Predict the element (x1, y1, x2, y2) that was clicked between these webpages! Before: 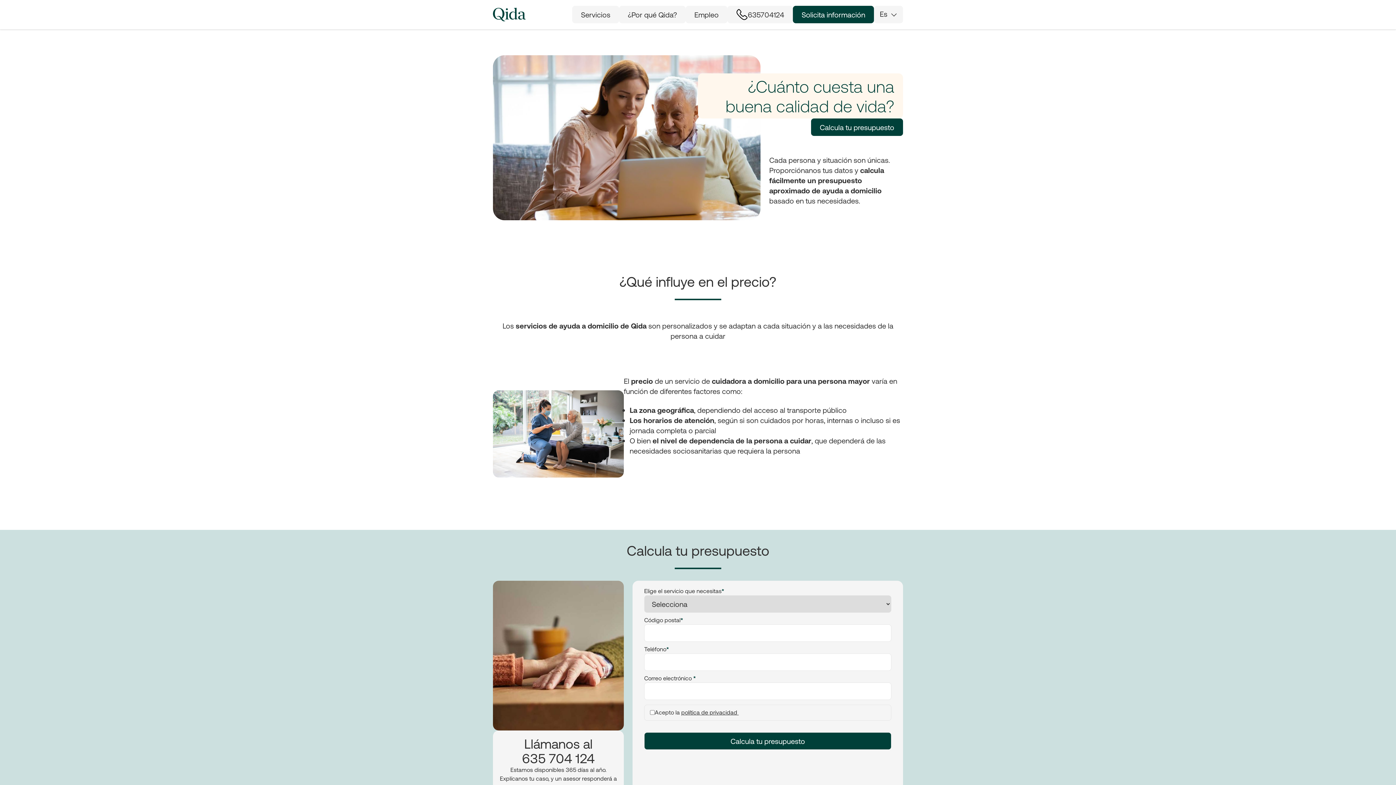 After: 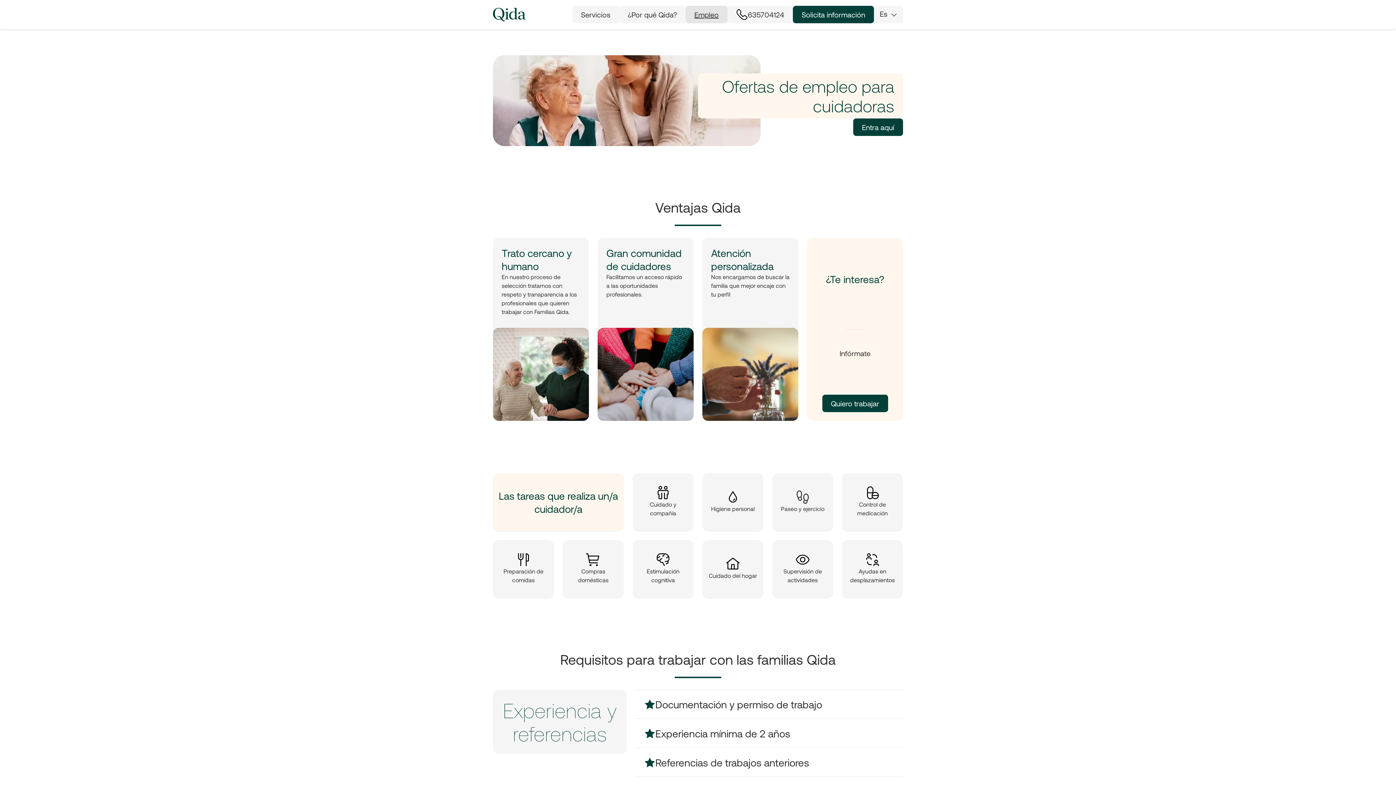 Action: label: Empleo bbox: (685, 5, 727, 23)